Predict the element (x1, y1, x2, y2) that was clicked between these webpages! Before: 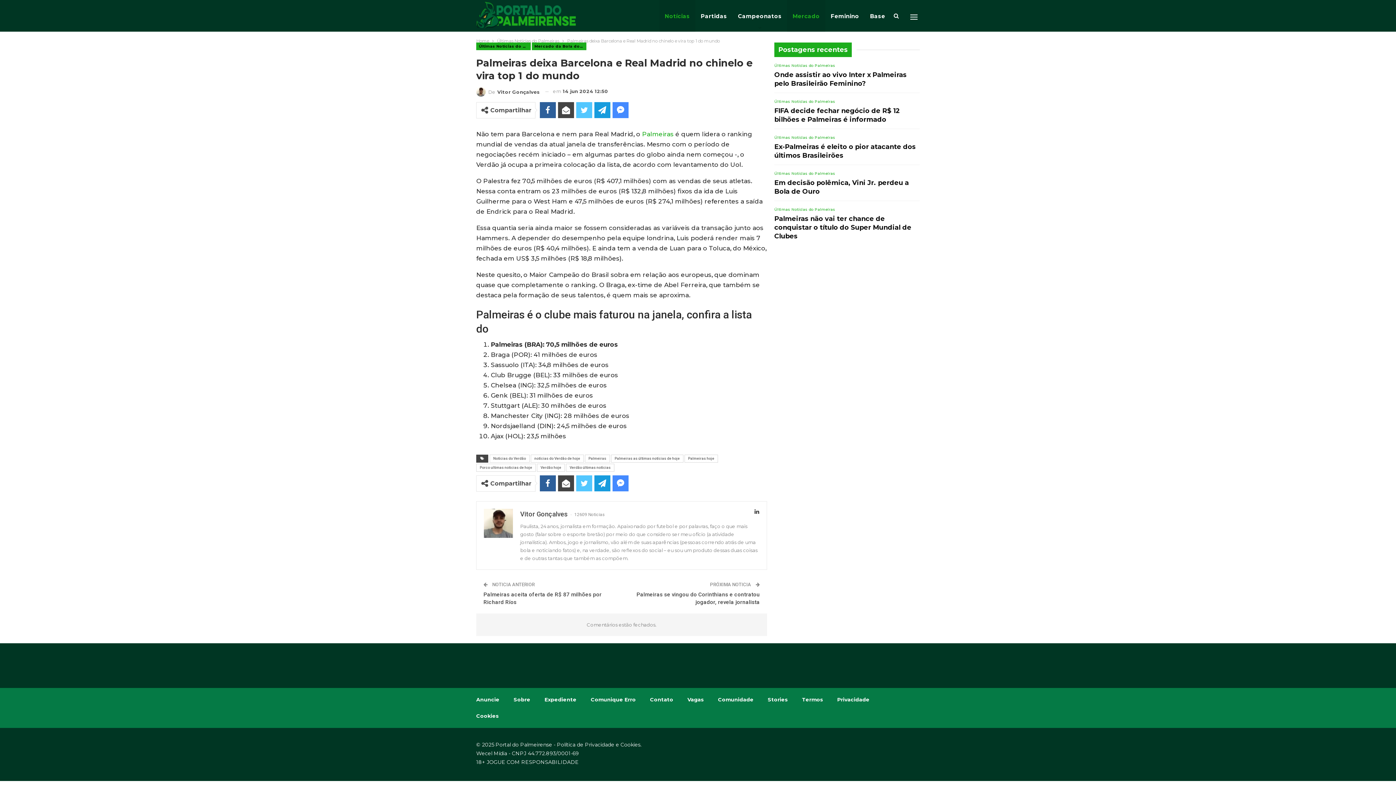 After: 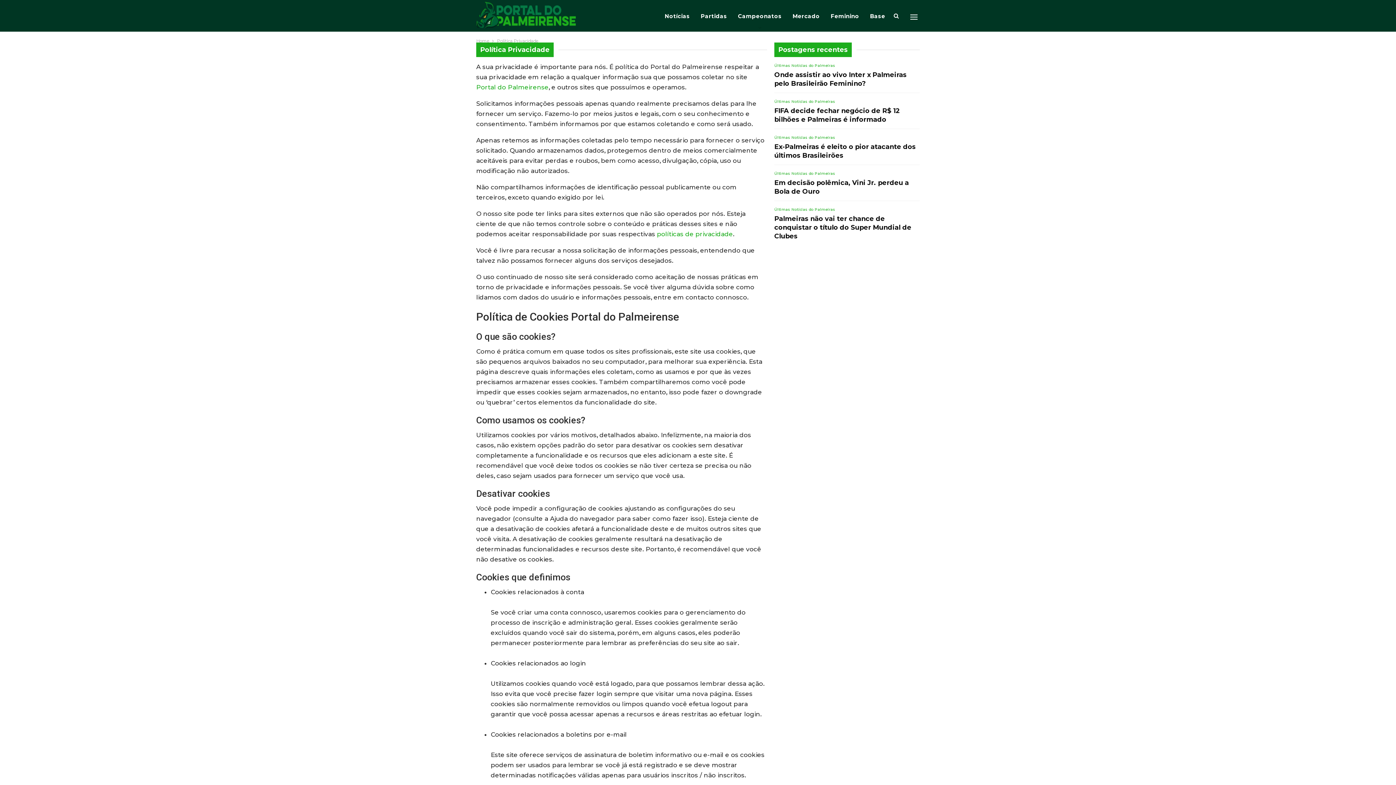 Action: label: Política de Privacidade e Cookies bbox: (557, 741, 640, 748)